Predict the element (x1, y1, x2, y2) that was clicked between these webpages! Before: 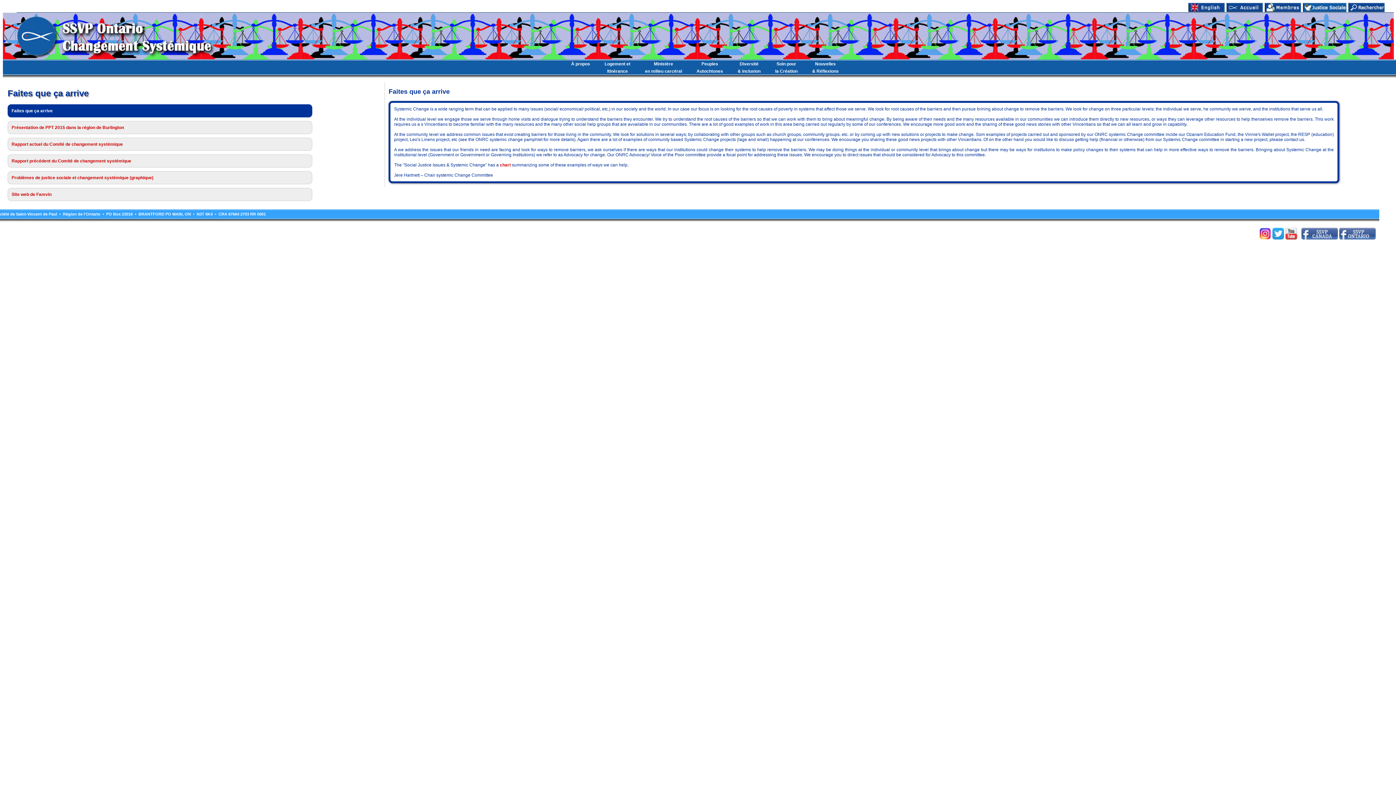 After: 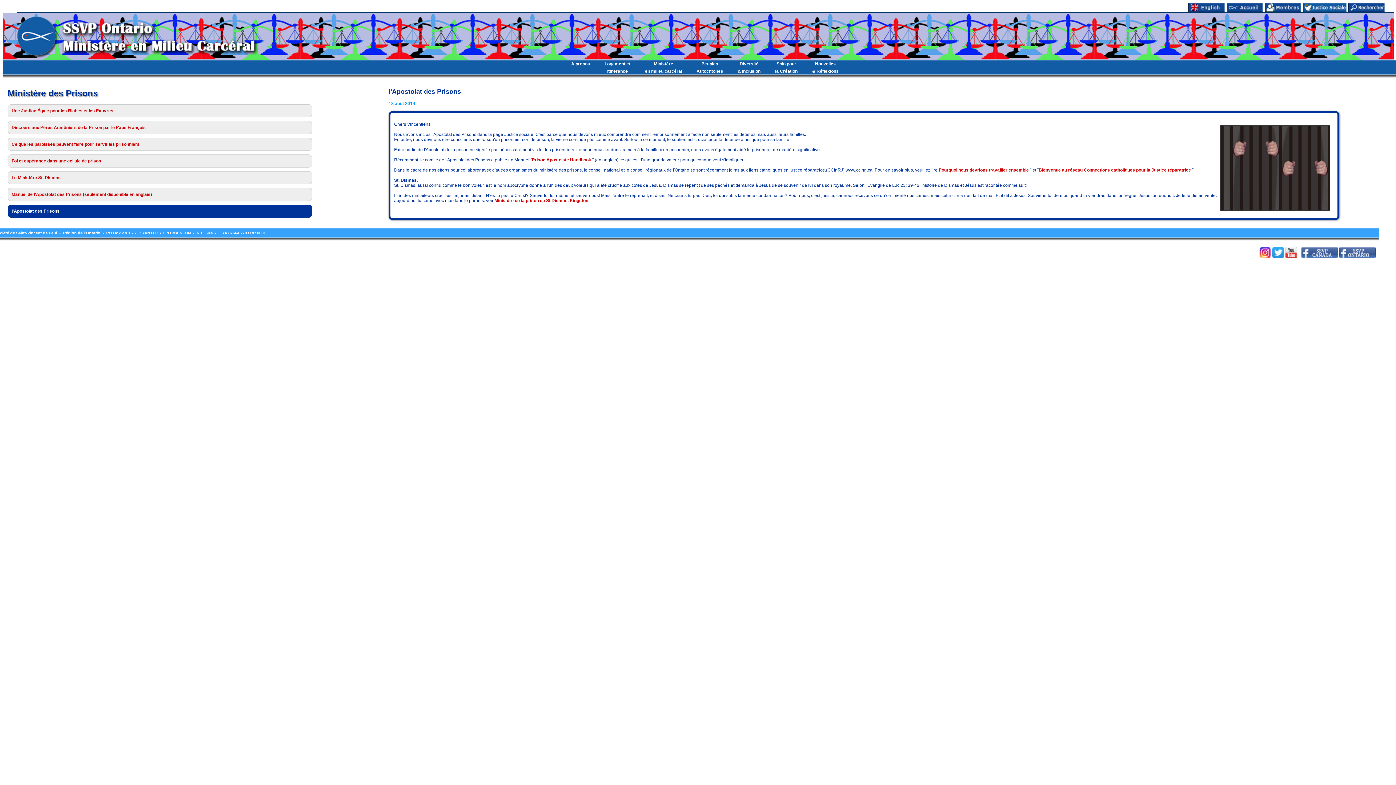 Action: label: Ministère
en milieu carcéral bbox: (645, 60, 682, 74)